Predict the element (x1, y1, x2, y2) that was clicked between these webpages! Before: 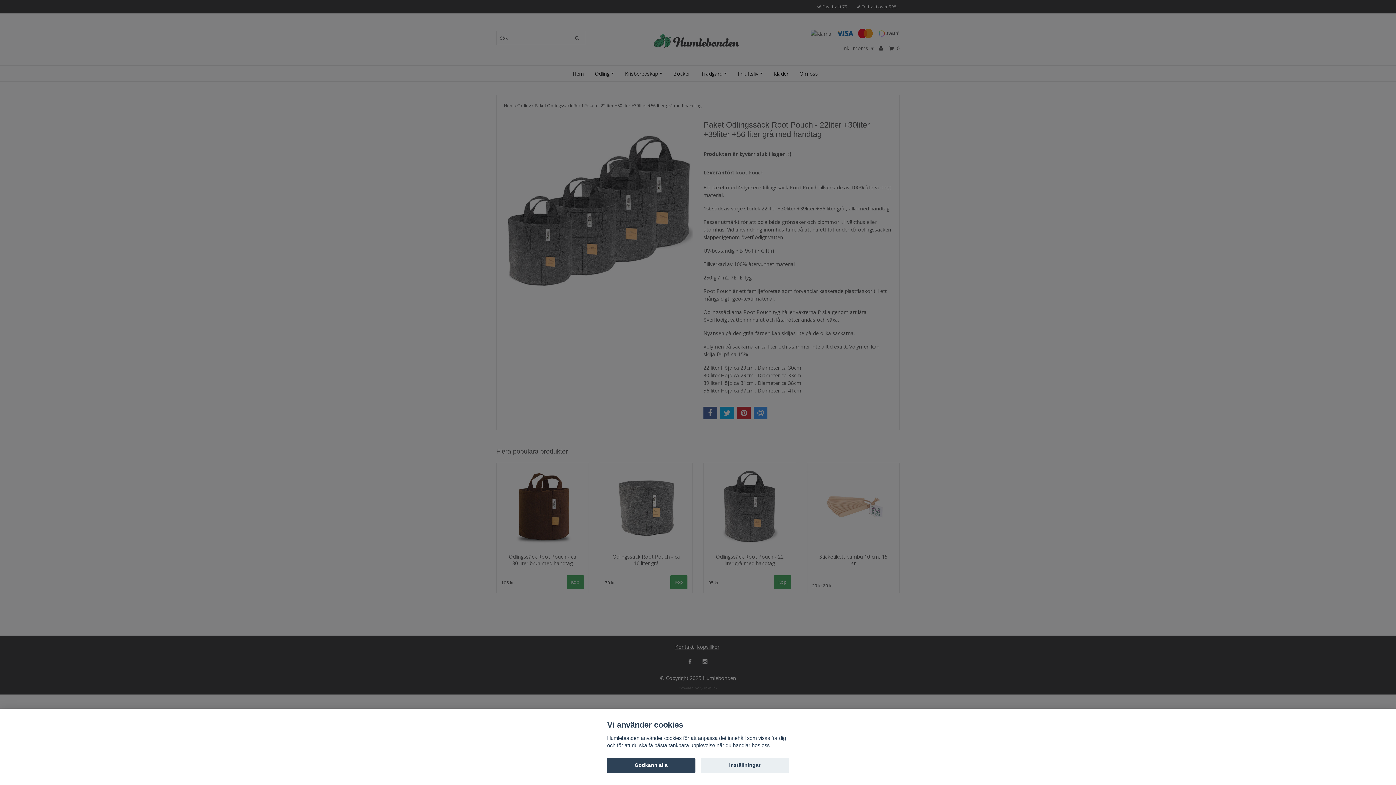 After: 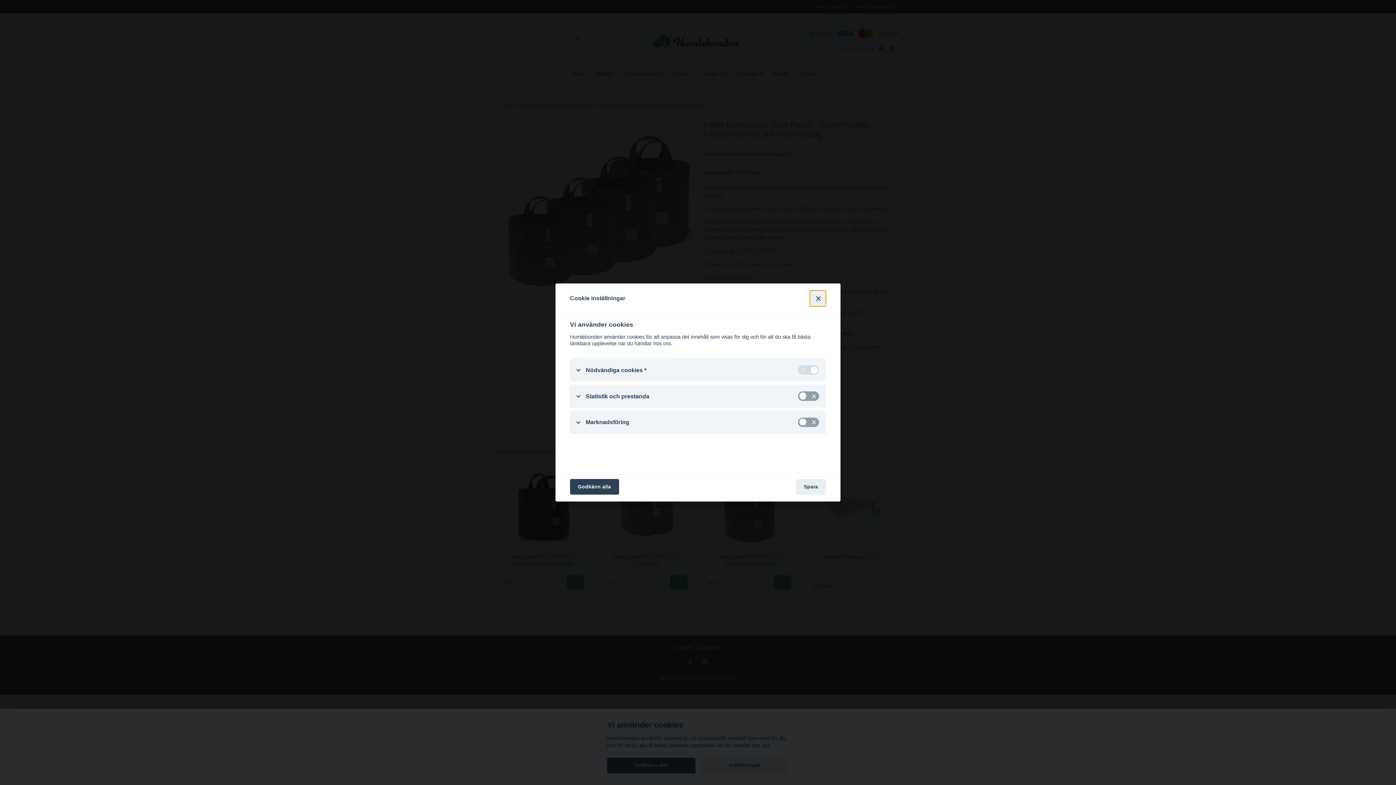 Action: label: Inställningar bbox: (700, 758, 789, 773)